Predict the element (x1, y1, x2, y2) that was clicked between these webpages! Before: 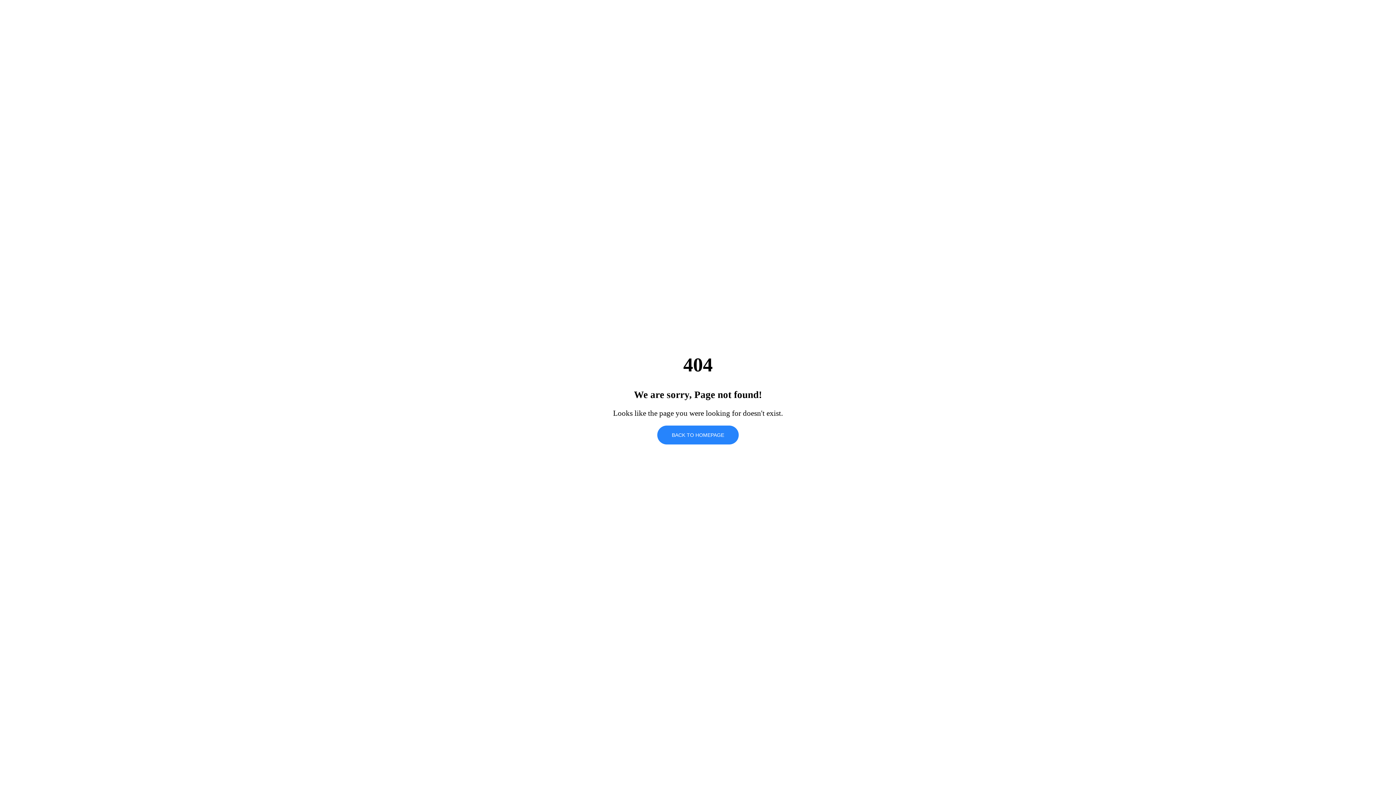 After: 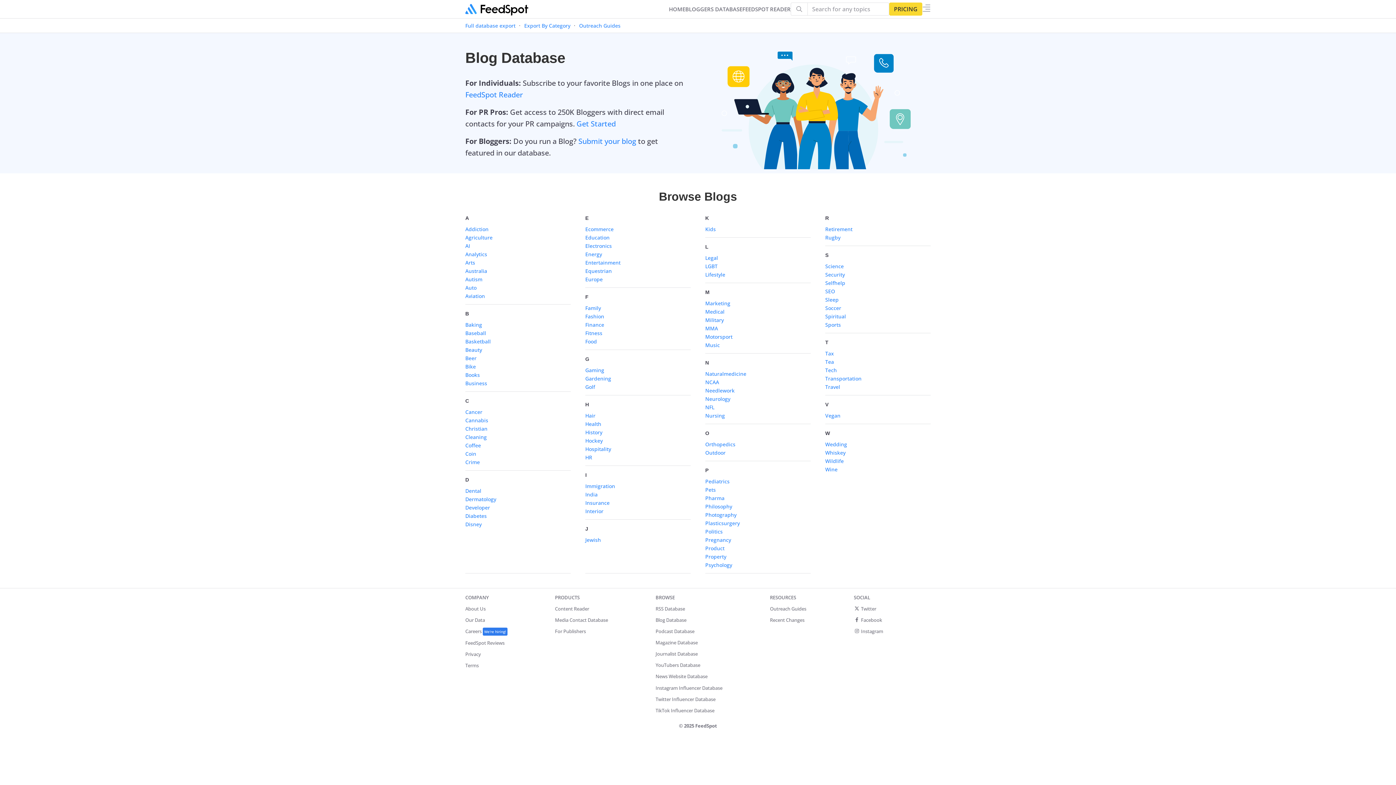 Action: label: BACK TO HOMEPAGE bbox: (657, 425, 738, 444)